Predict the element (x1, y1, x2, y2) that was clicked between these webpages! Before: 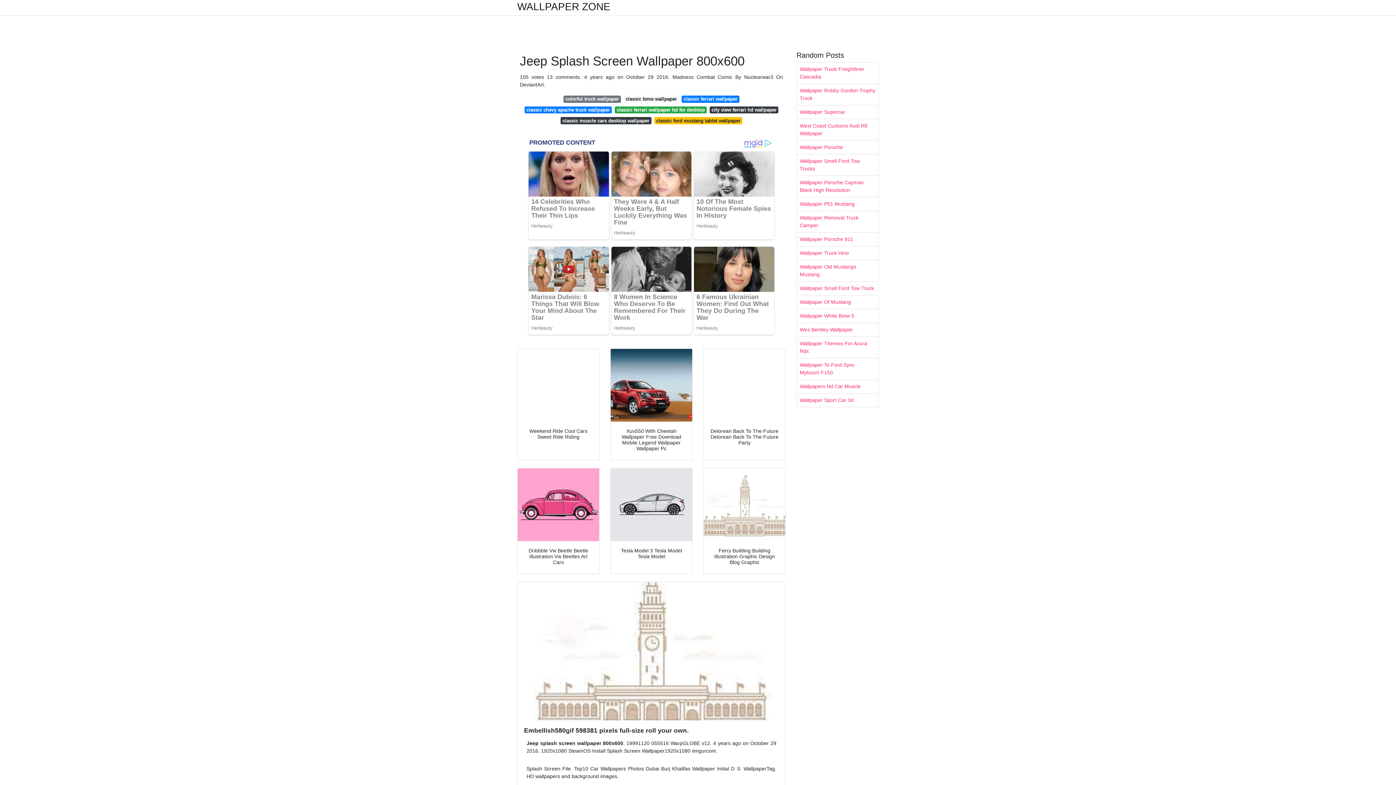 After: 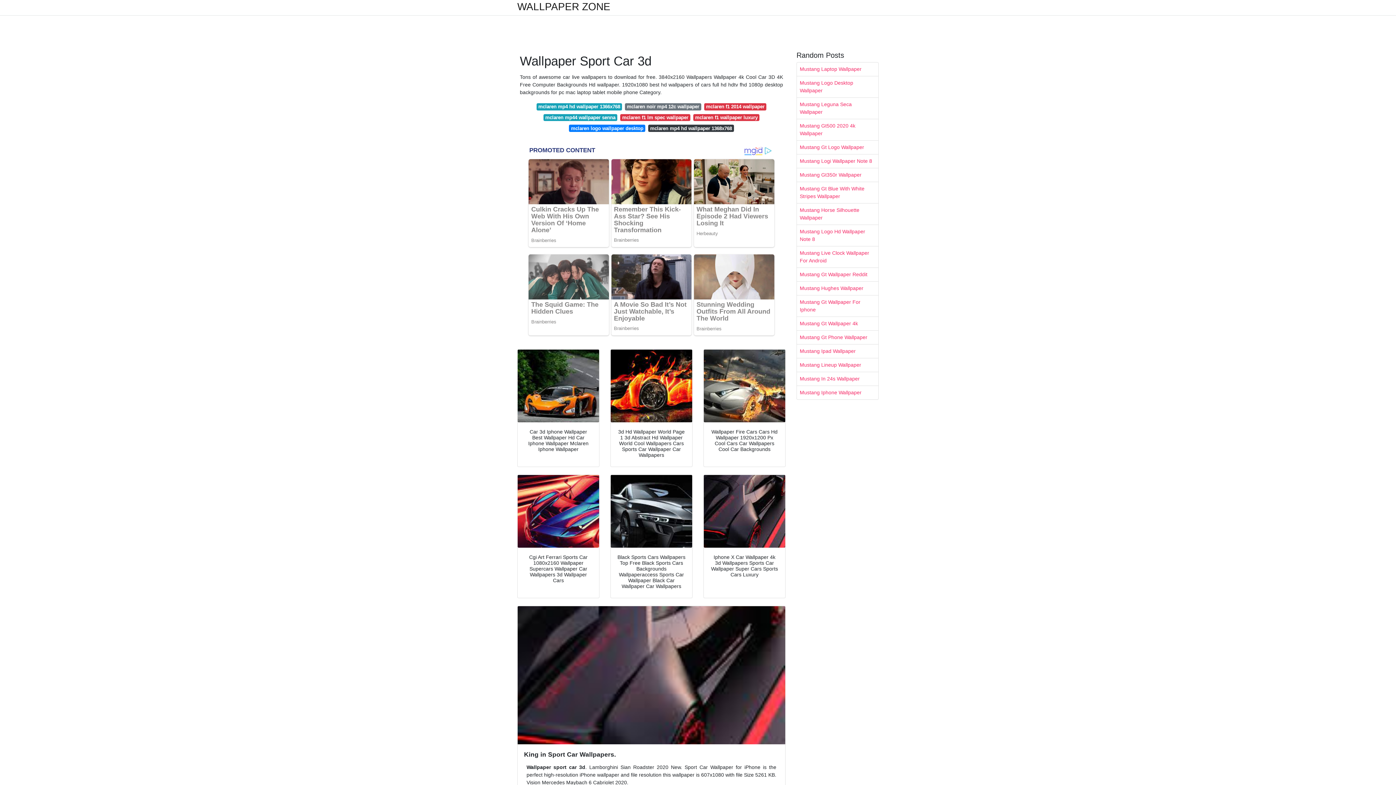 Action: label: Wallpaper Sport Car 3d bbox: (797, 393, 878, 407)